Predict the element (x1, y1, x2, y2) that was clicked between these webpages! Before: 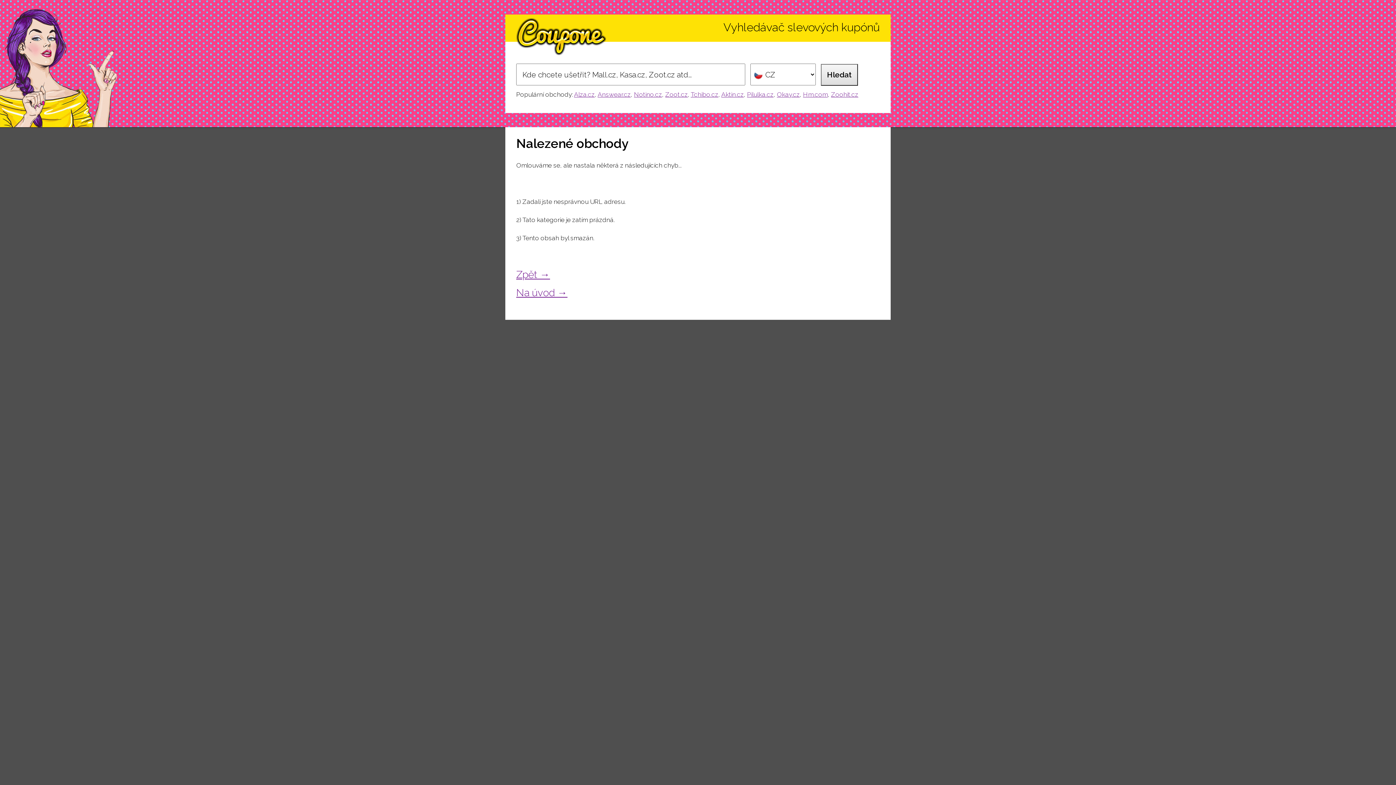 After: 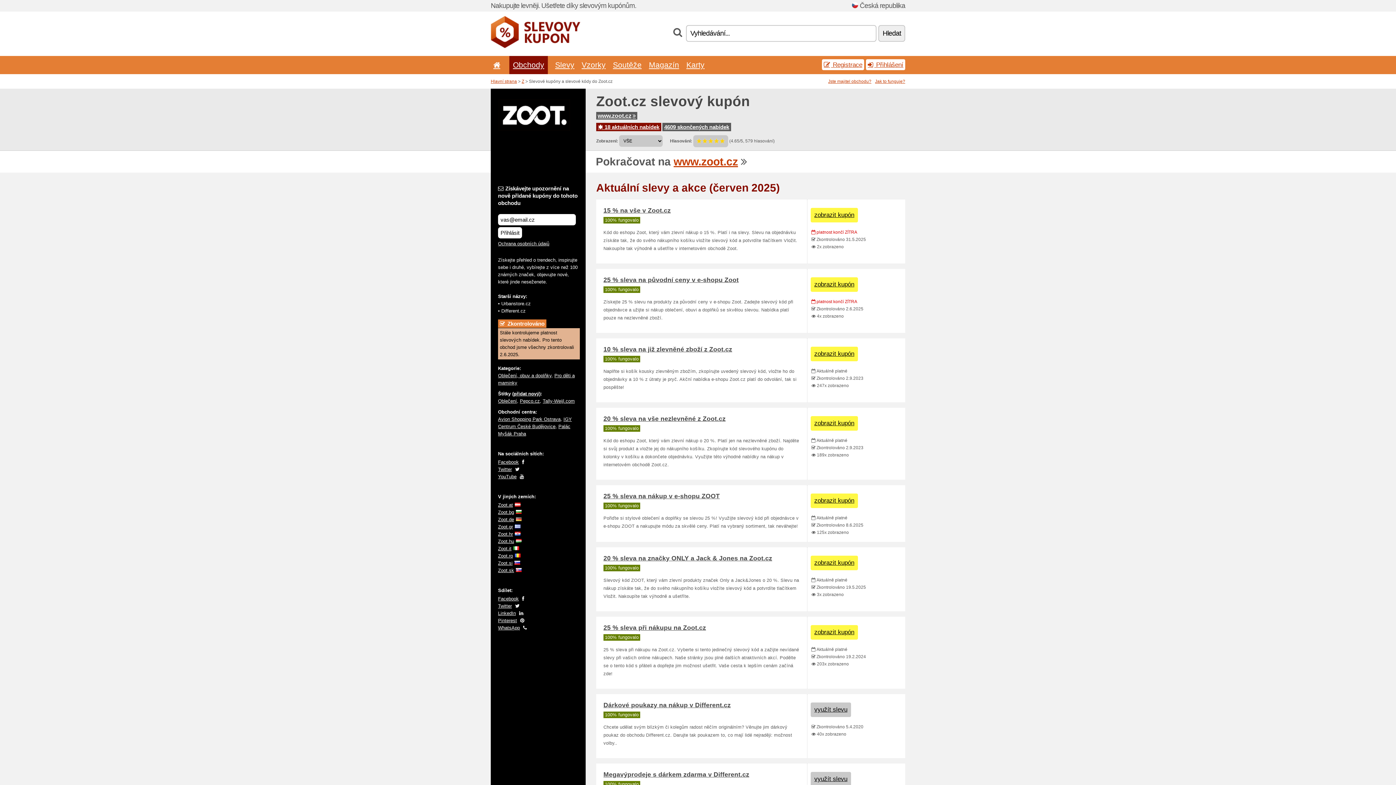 Action: label: Zoot.cz bbox: (665, 90, 688, 98)